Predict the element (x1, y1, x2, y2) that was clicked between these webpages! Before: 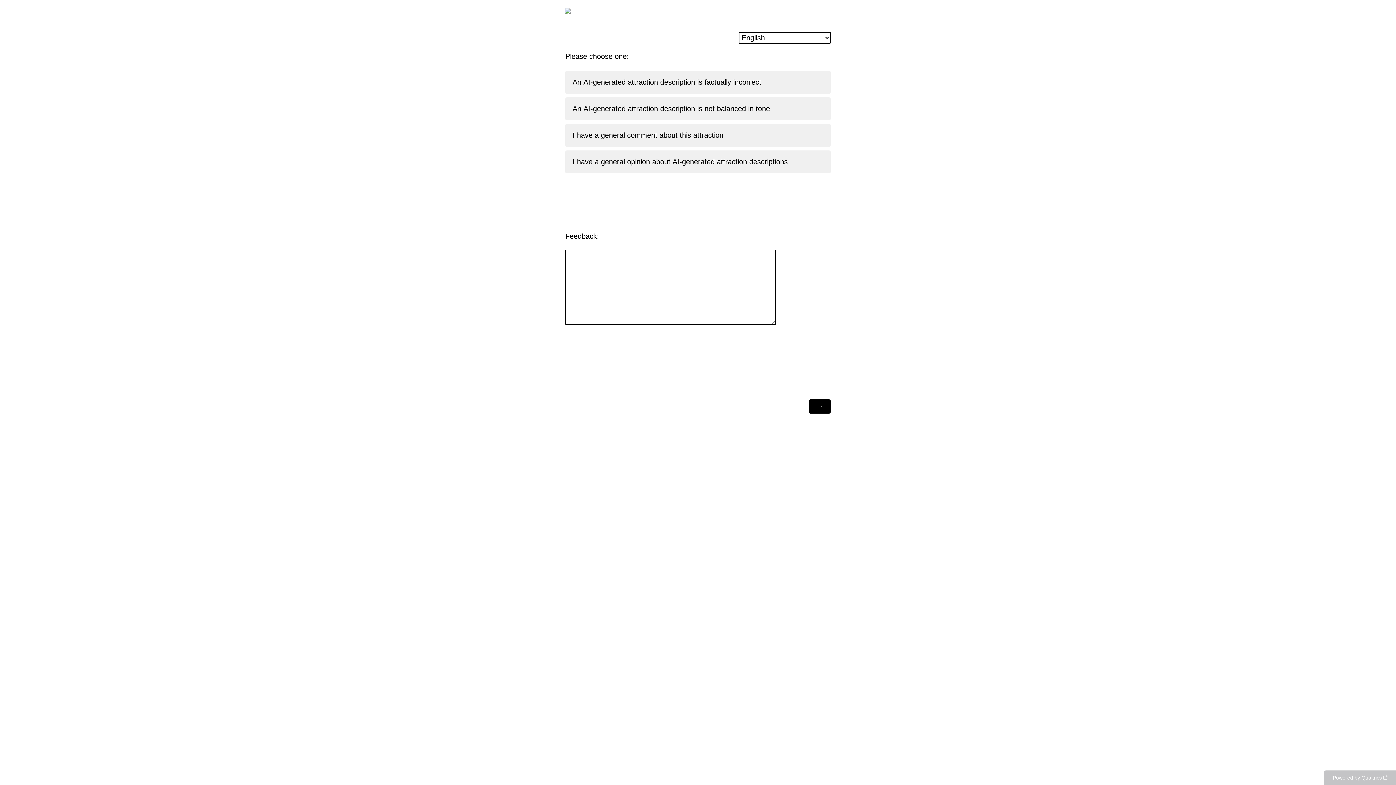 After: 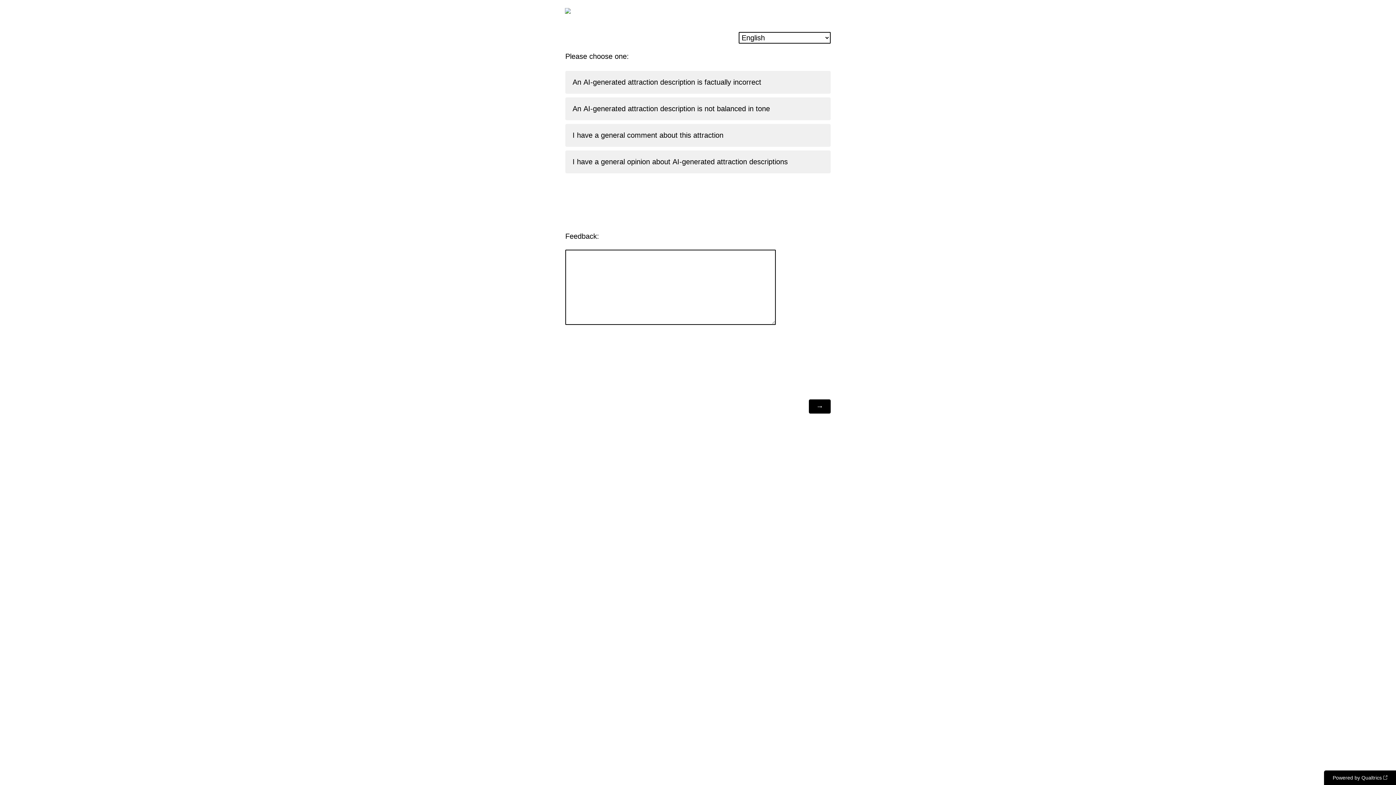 Action: label: Powered by Qualtrics: Learn more about Qualtrics in a new tab bbox: (1324, 770, 1396, 785)